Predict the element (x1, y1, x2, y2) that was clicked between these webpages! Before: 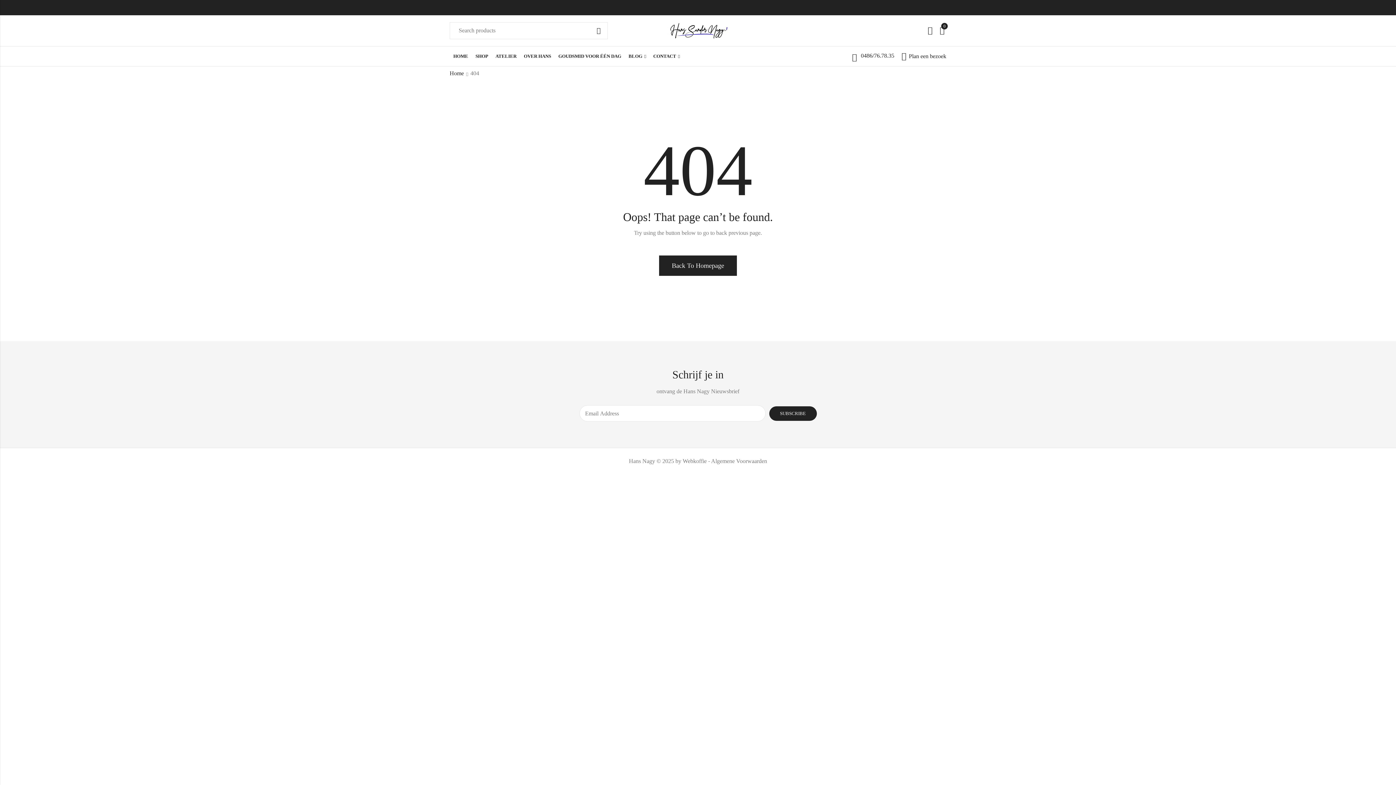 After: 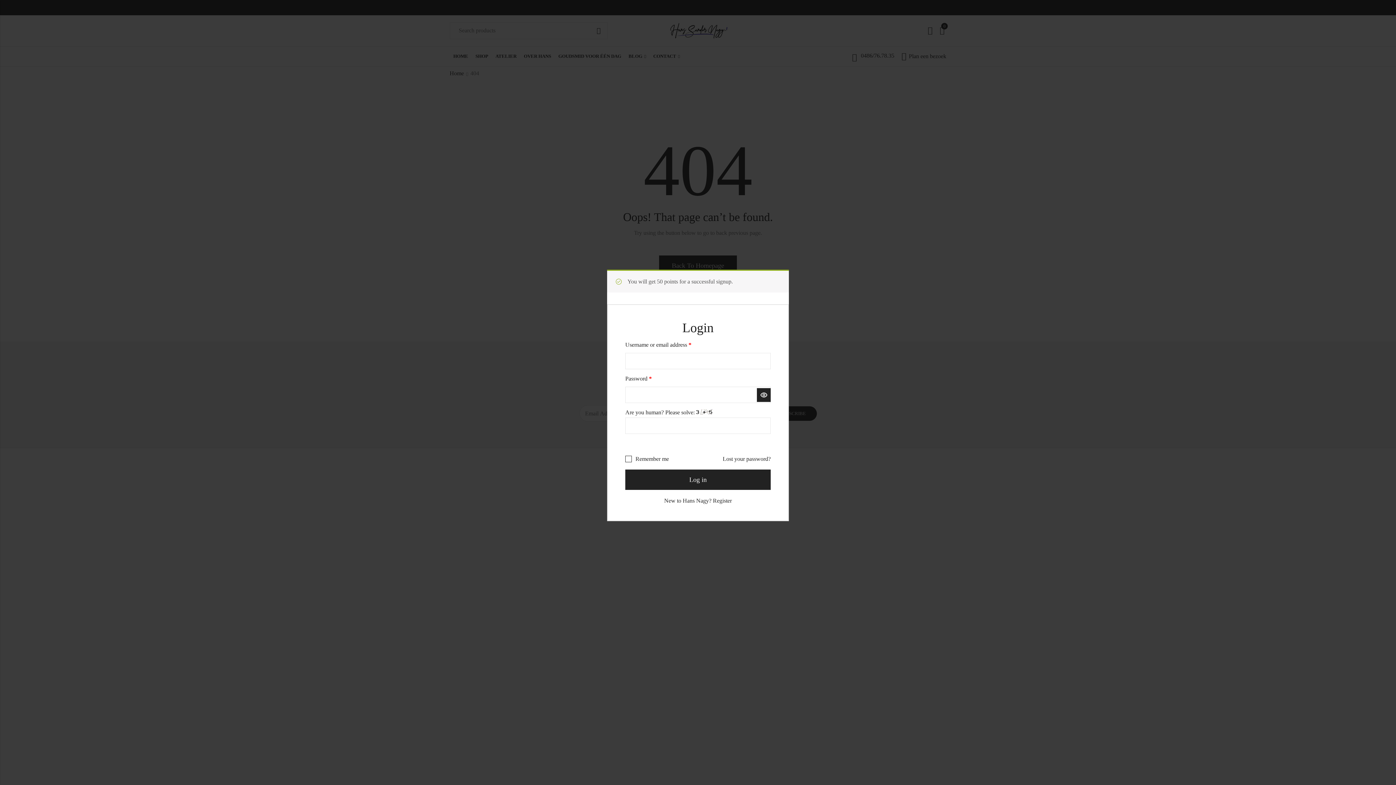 Action: bbox: (927, 23, 932, 37)